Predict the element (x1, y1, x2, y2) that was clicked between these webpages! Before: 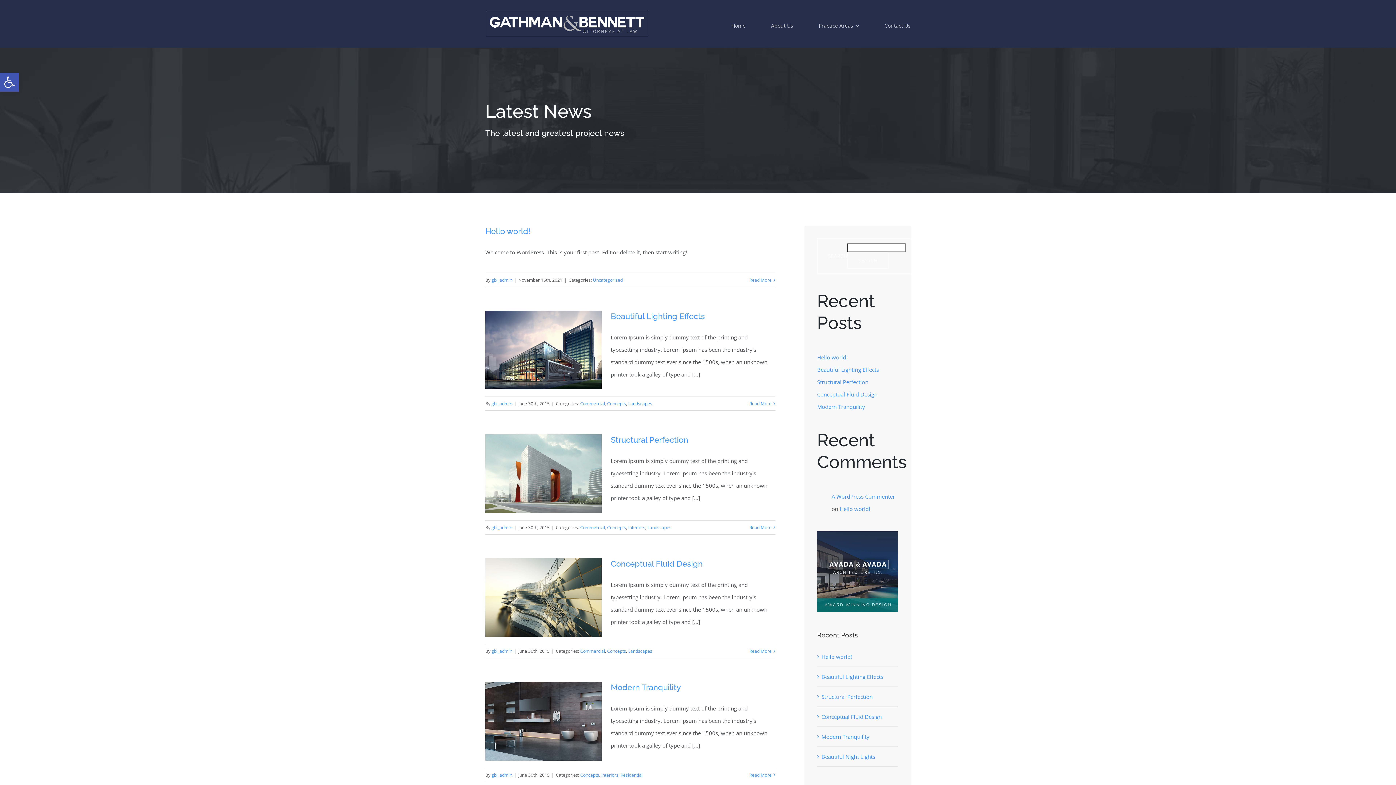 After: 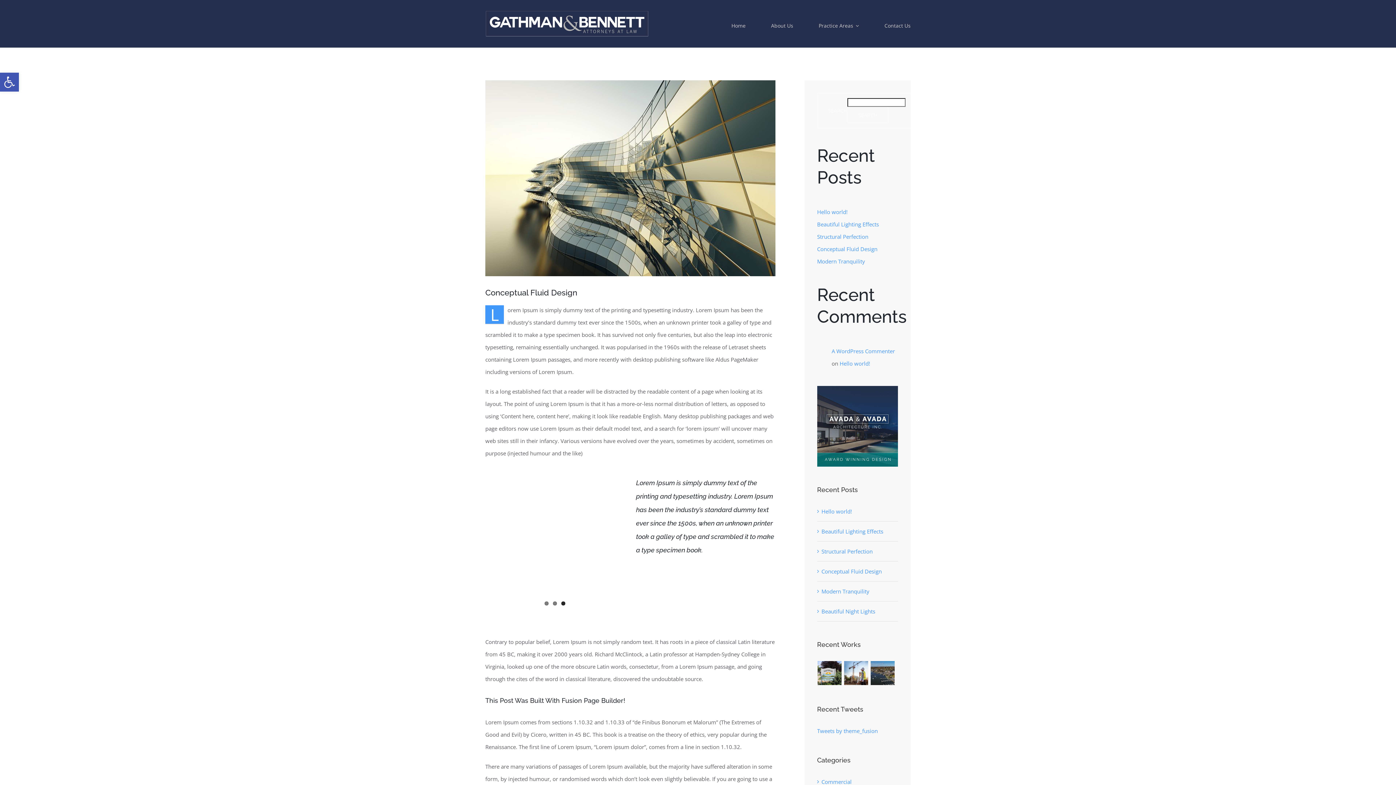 Action: label: Conceptual Fluid Design bbox: (610, 559, 702, 568)